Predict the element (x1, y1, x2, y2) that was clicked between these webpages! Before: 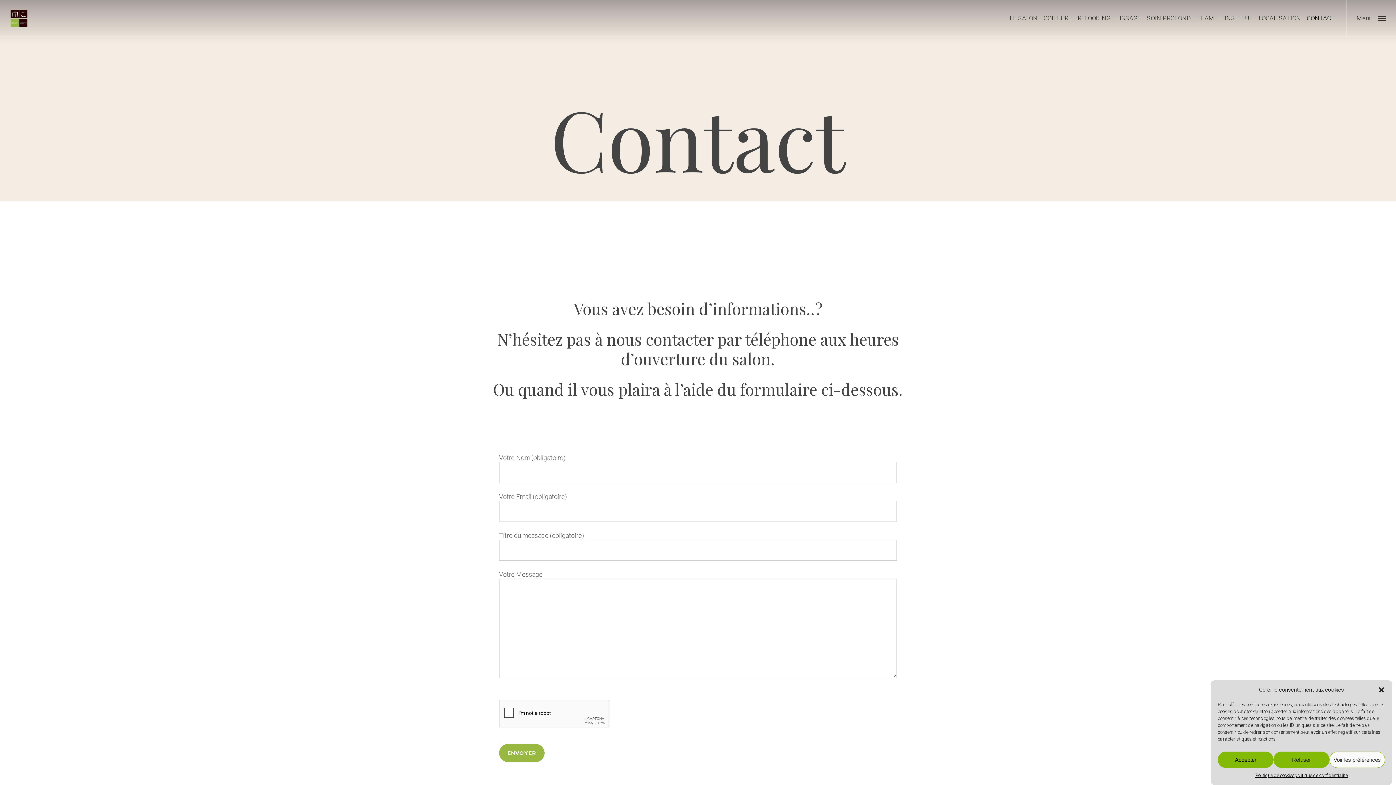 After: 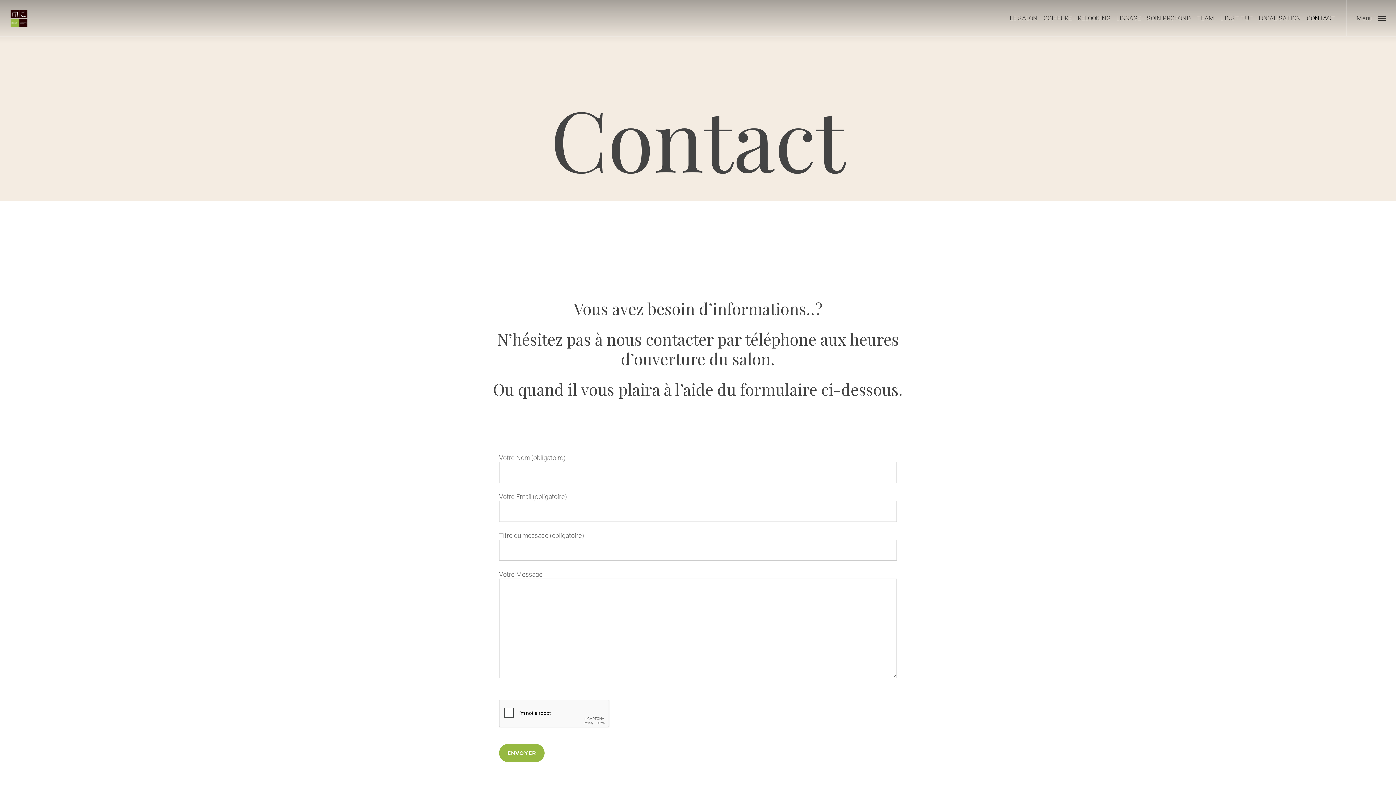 Action: label: Fermer la boîte de dialogue bbox: (1378, 686, 1385, 693)